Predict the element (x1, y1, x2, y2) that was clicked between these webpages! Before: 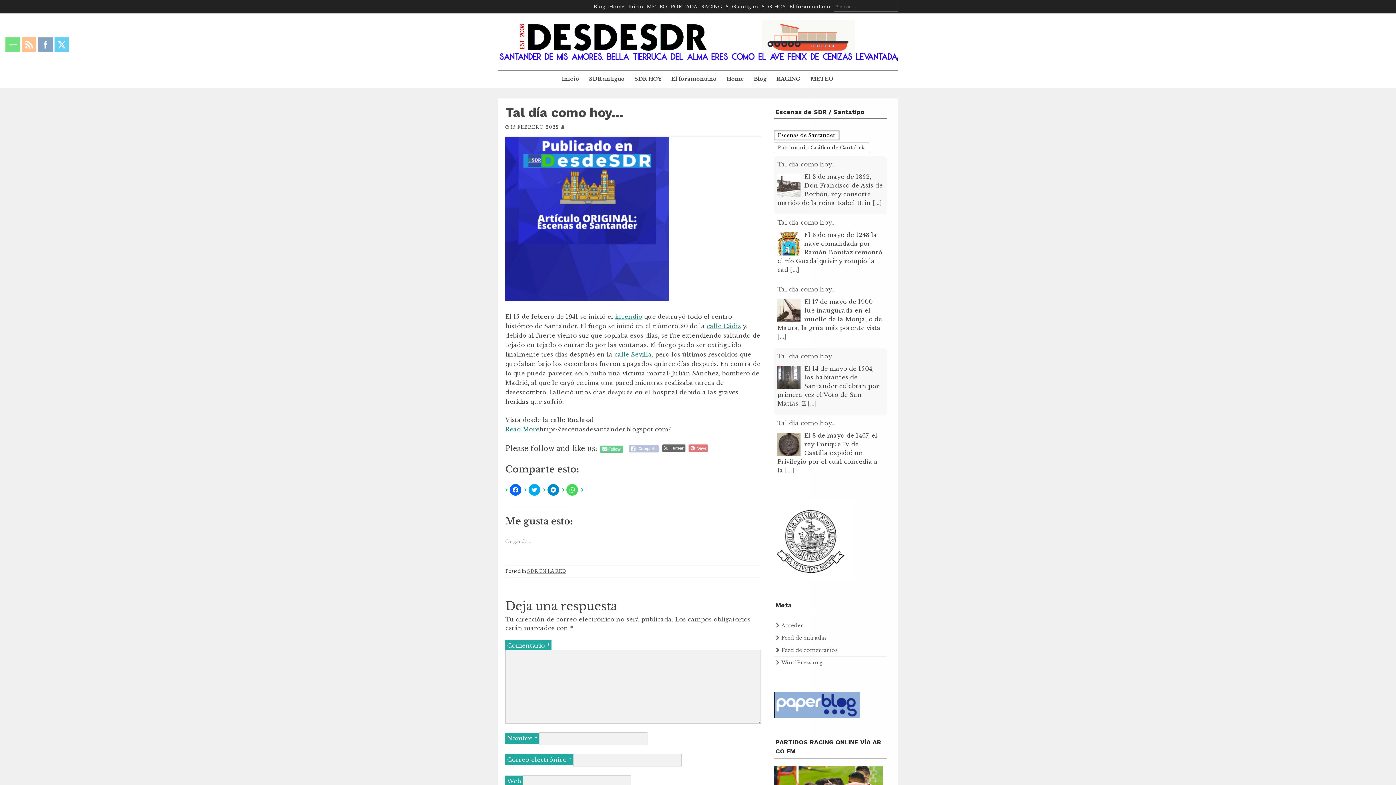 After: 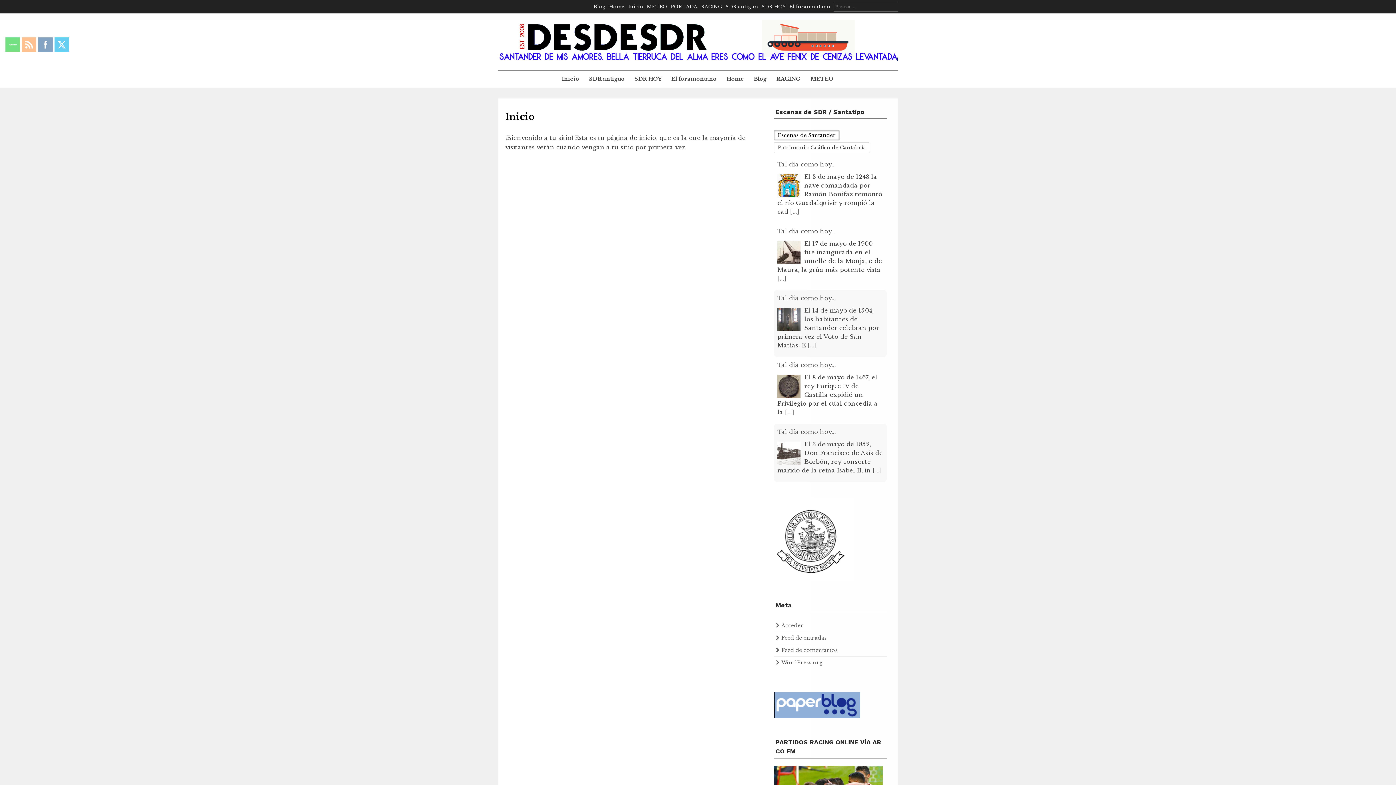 Action: label: Inicio bbox: (628, 3, 643, 9)